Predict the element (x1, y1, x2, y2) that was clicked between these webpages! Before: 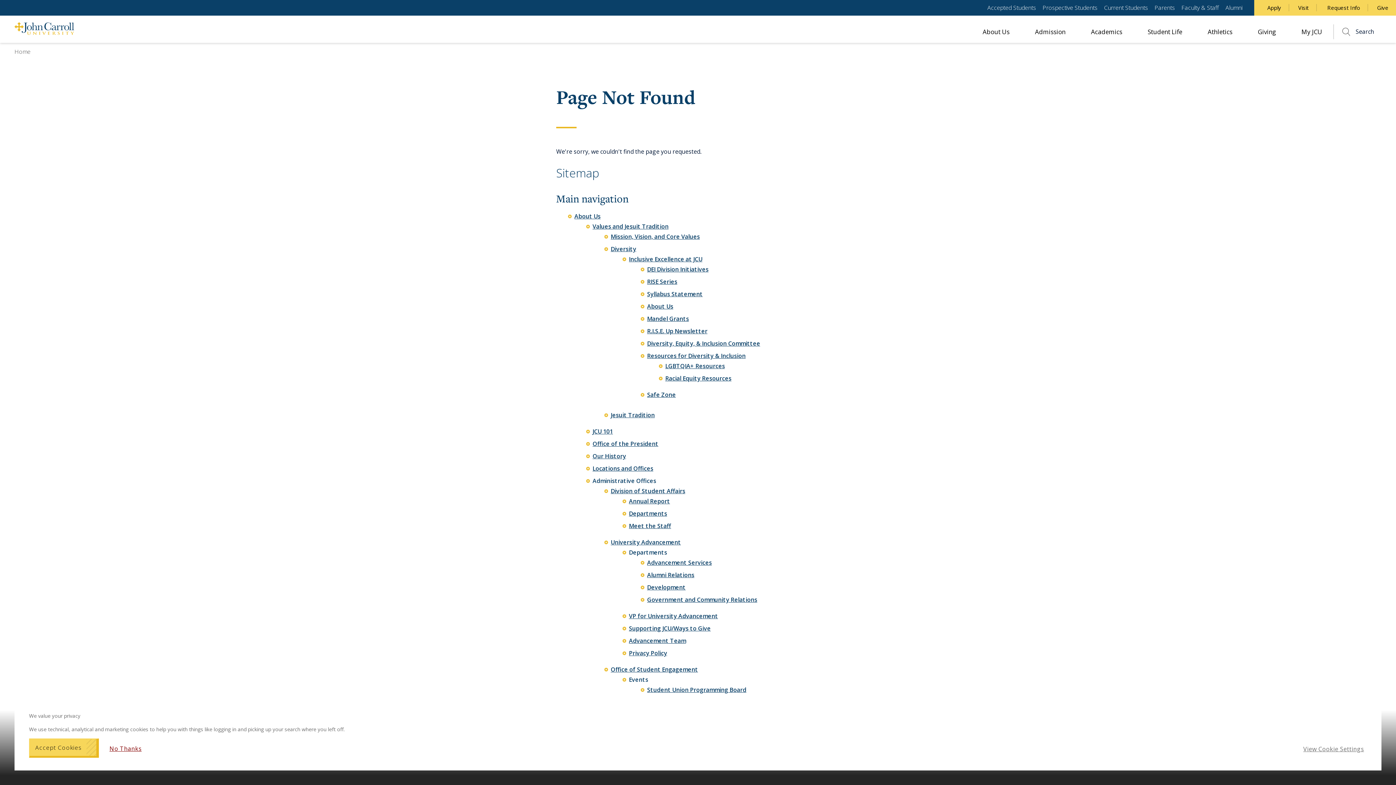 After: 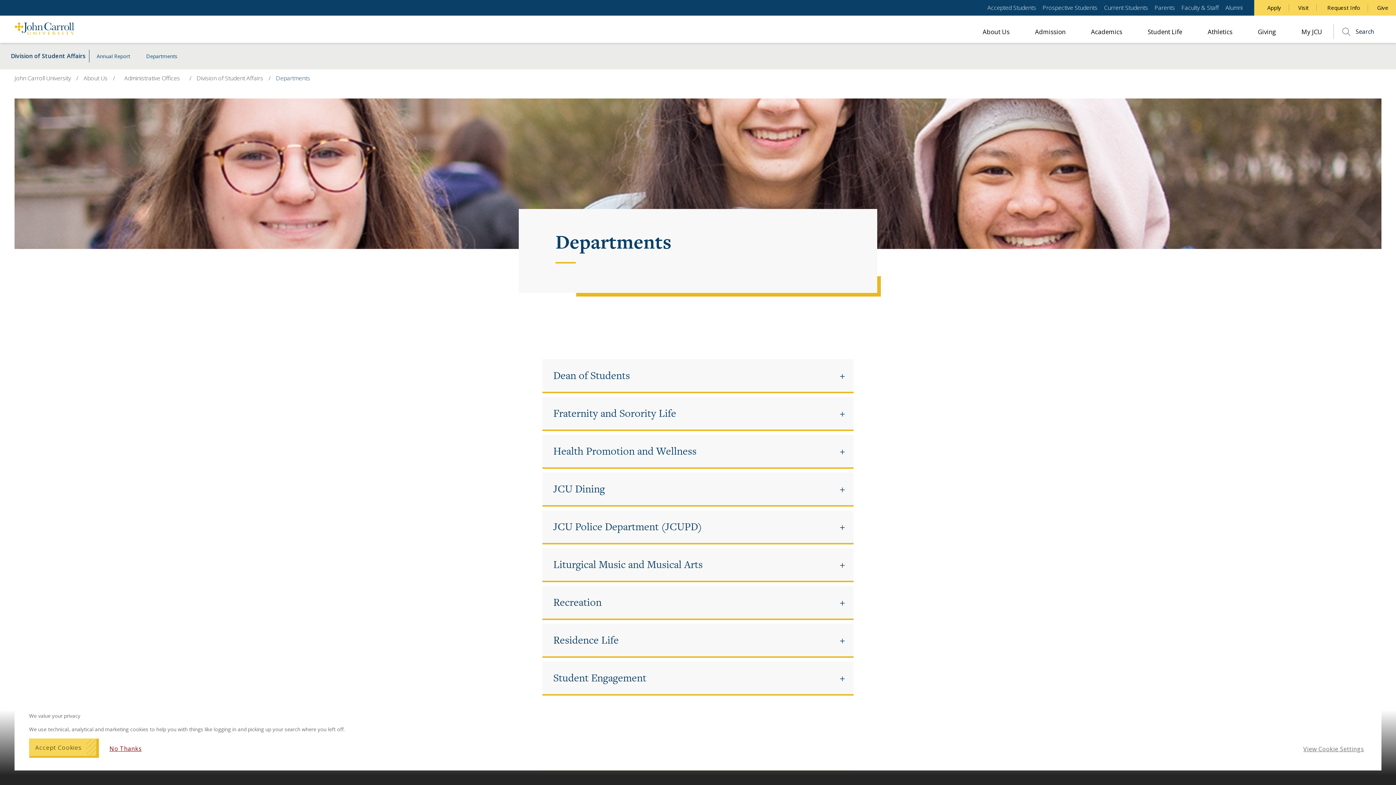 Action: label: Departments bbox: (629, 509, 667, 517)